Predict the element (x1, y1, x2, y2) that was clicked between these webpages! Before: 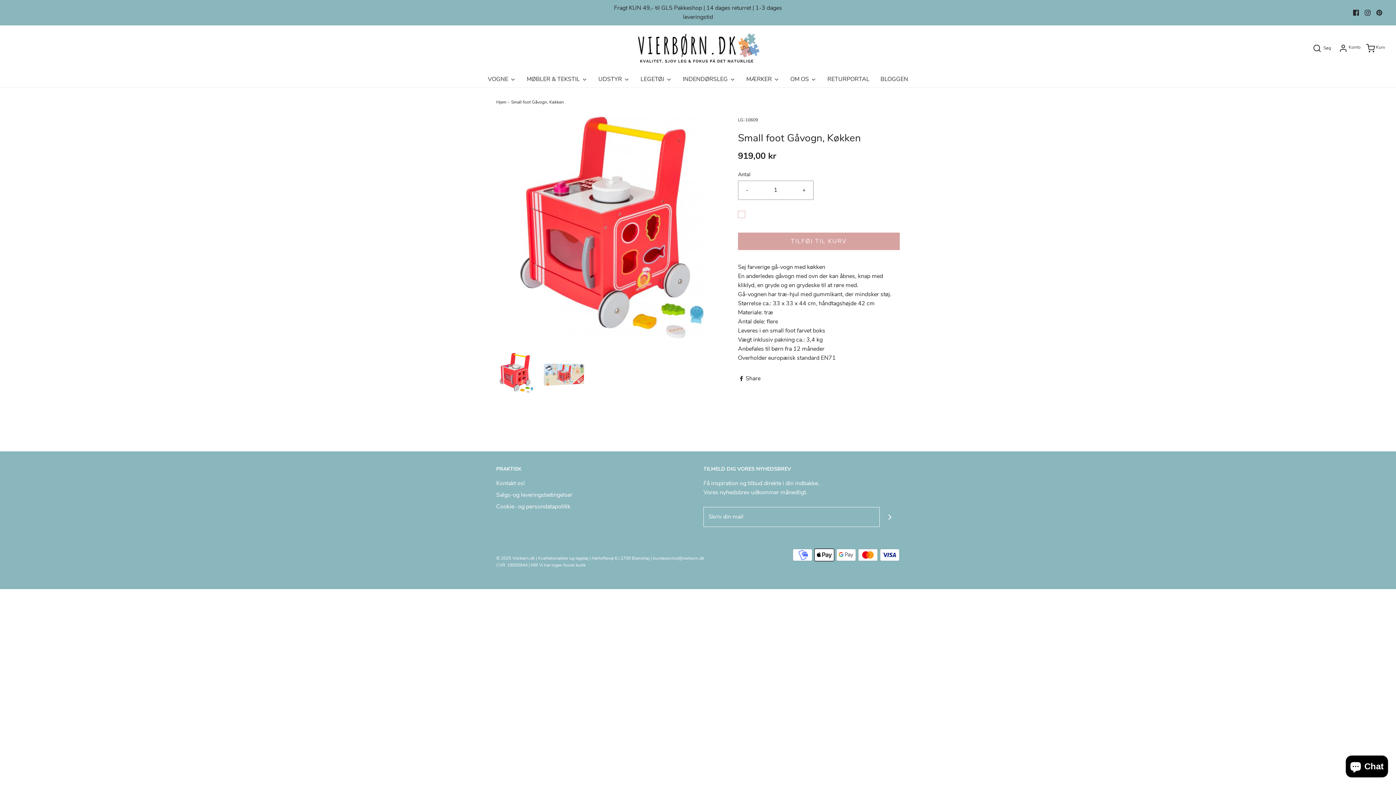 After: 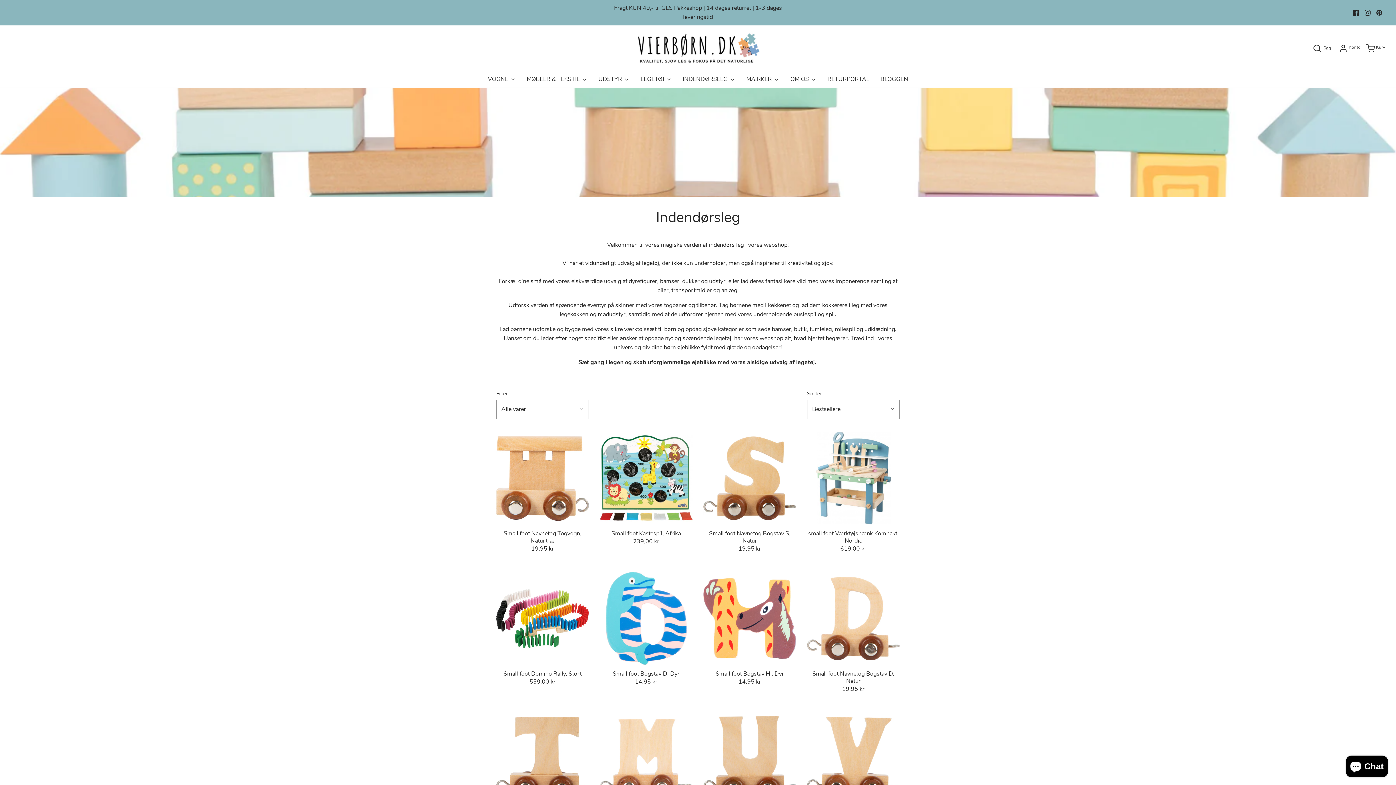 Action: bbox: (682, 71, 735, 87) label: INDENDØRSLEG